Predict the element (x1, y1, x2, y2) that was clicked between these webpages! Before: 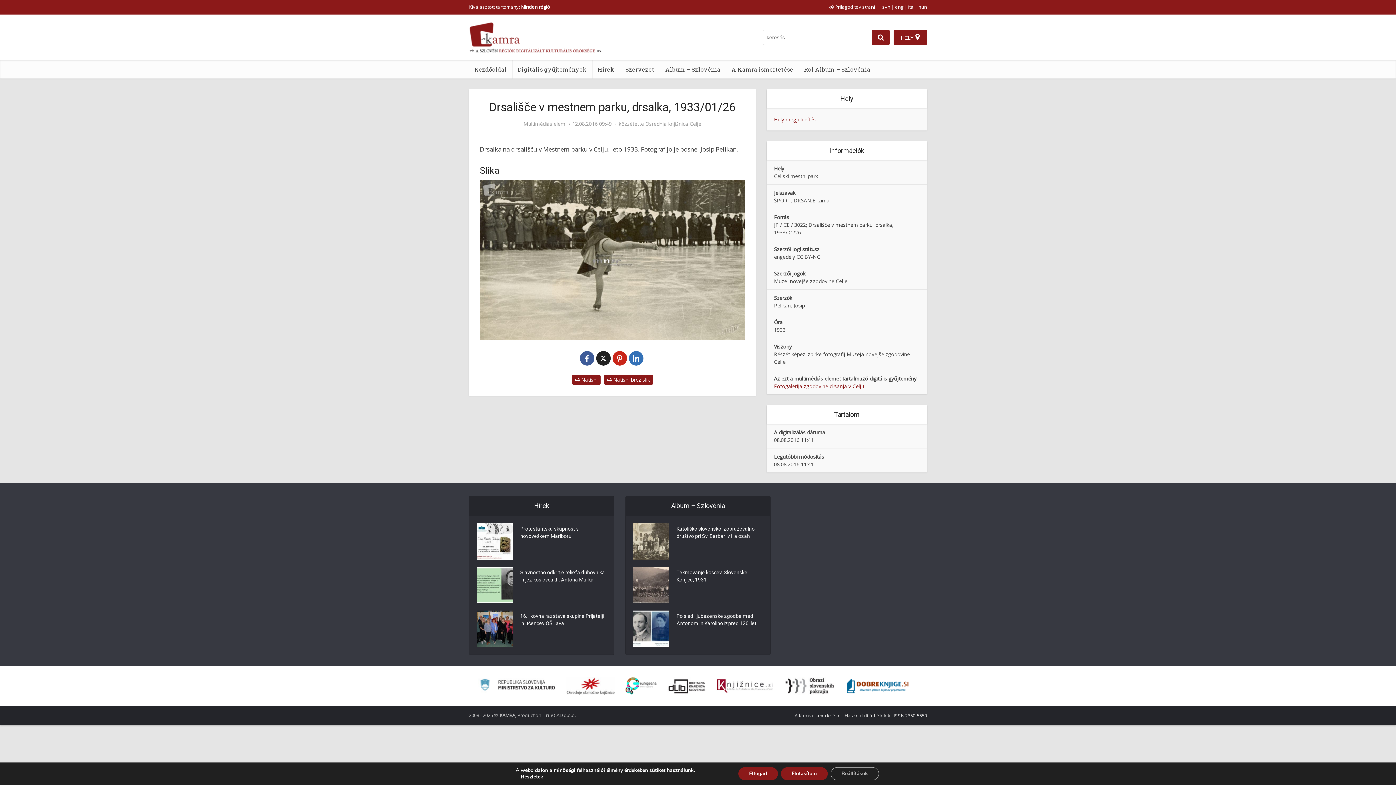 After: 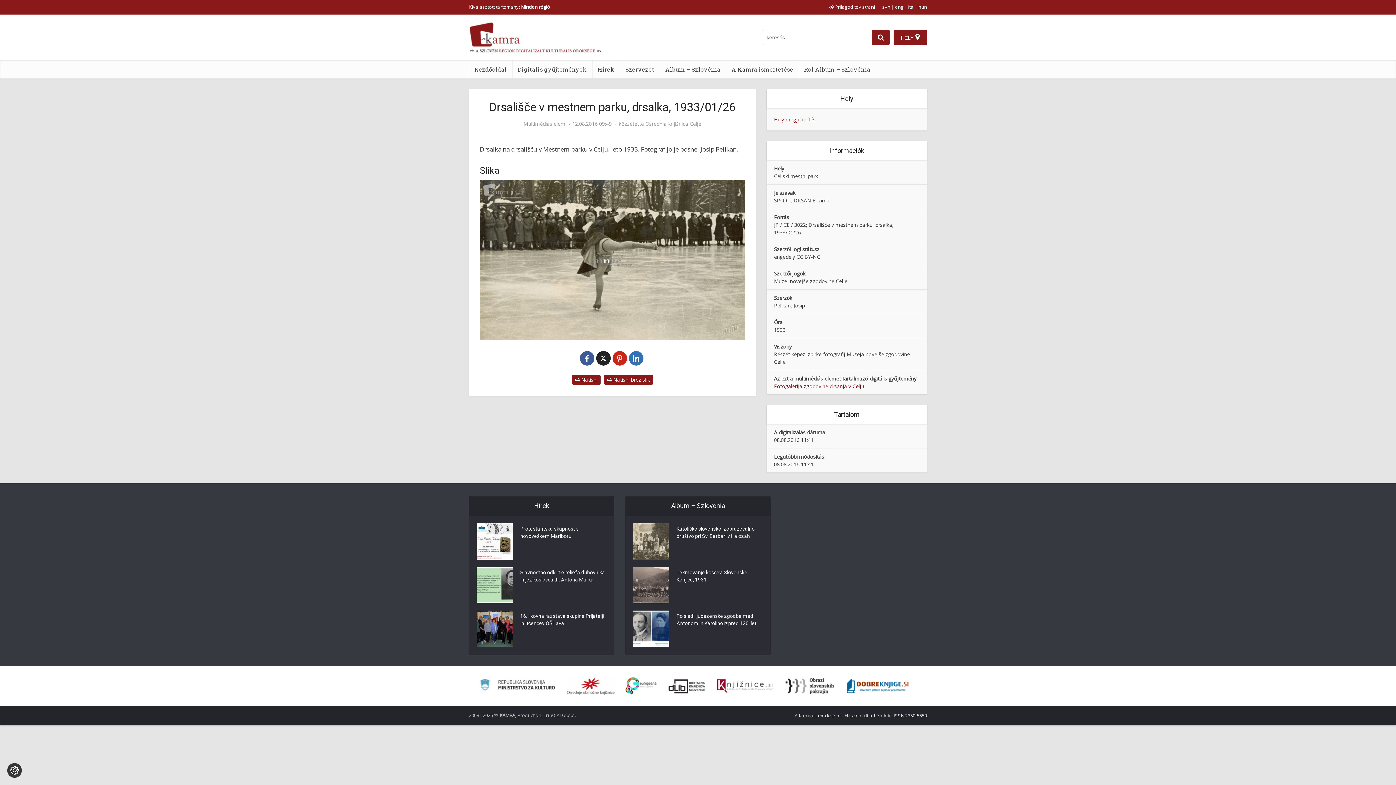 Action: bbox: (738, 767, 778, 780) label: Elfogad